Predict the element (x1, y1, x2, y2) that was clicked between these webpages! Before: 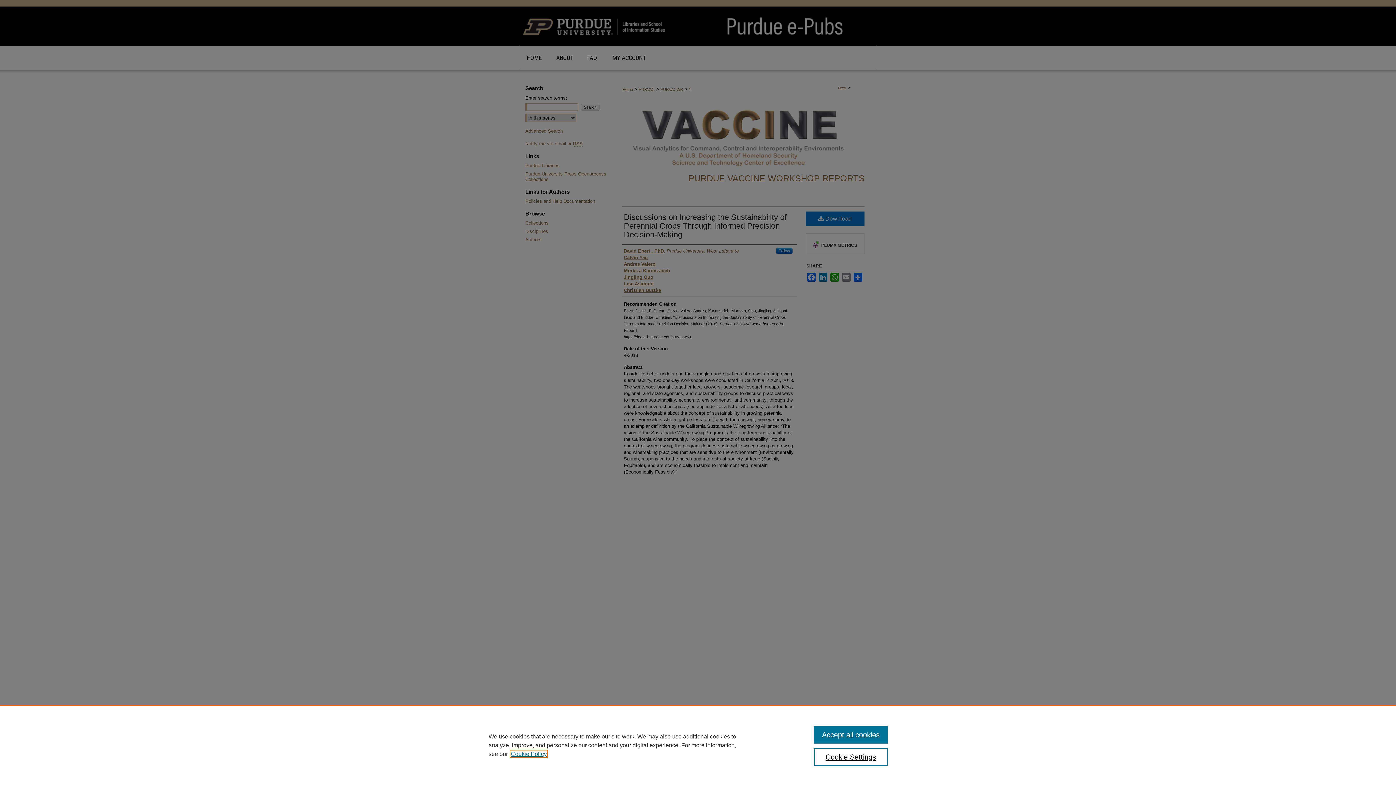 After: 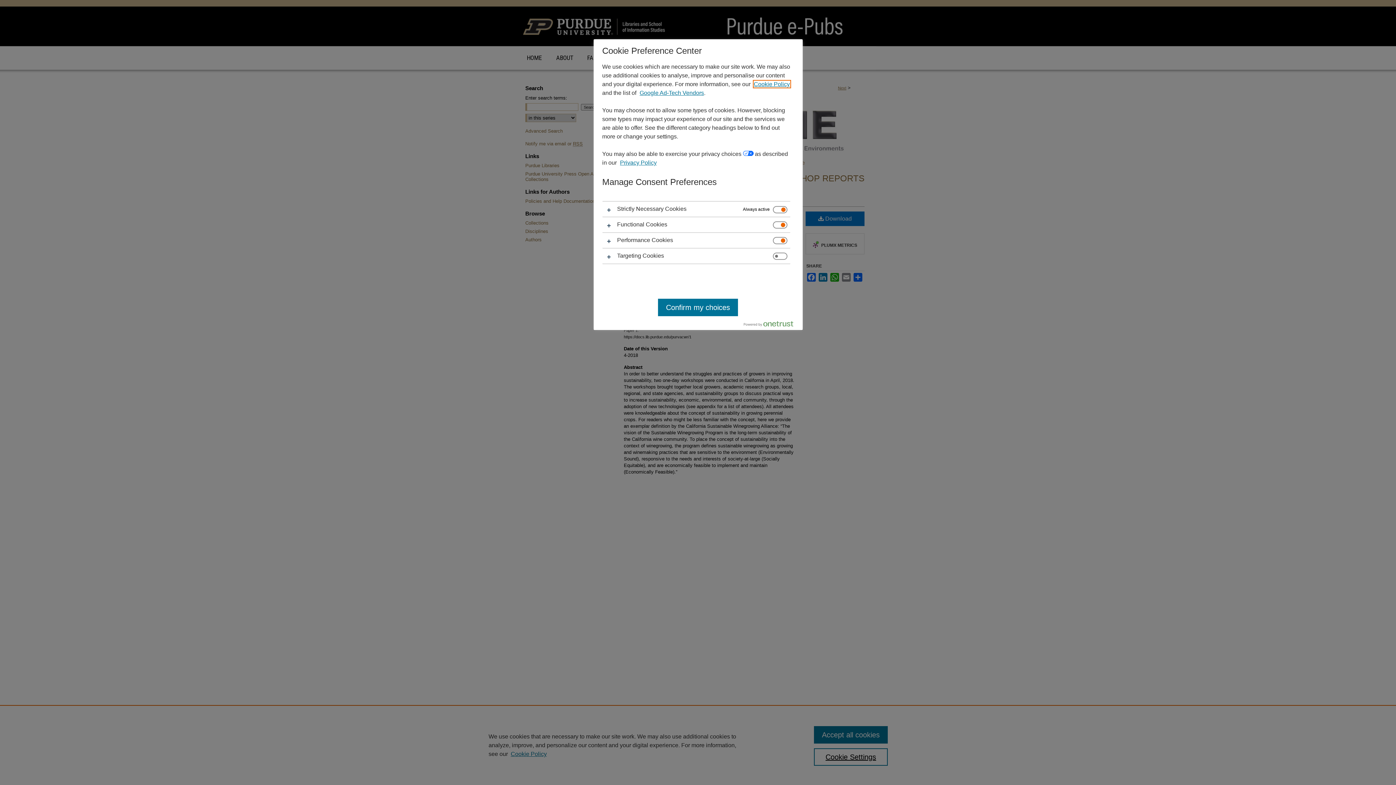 Action: bbox: (814, 748, 887, 766) label: Cookie Settings